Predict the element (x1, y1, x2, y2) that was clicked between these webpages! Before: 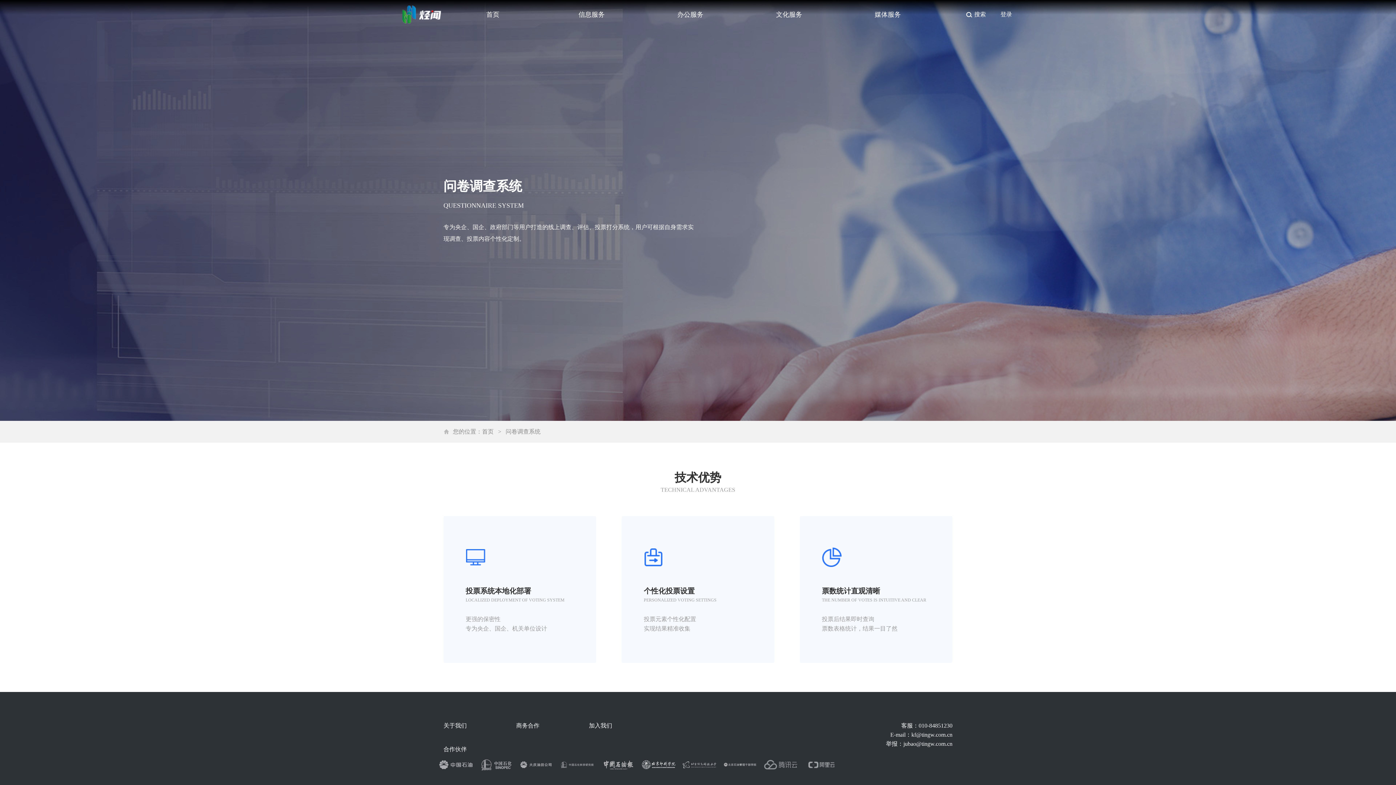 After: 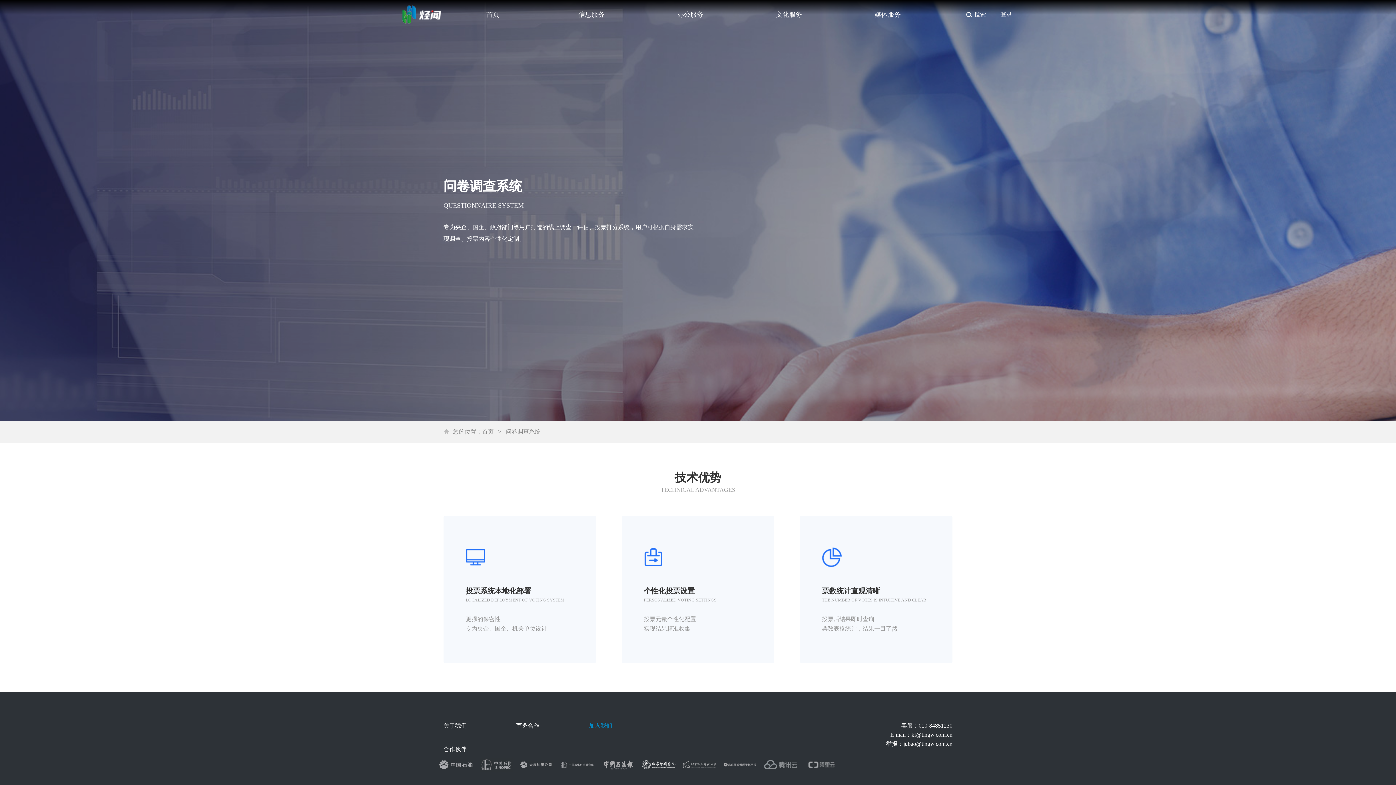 Action: label: 加入我们 bbox: (589, 722, 612, 729)